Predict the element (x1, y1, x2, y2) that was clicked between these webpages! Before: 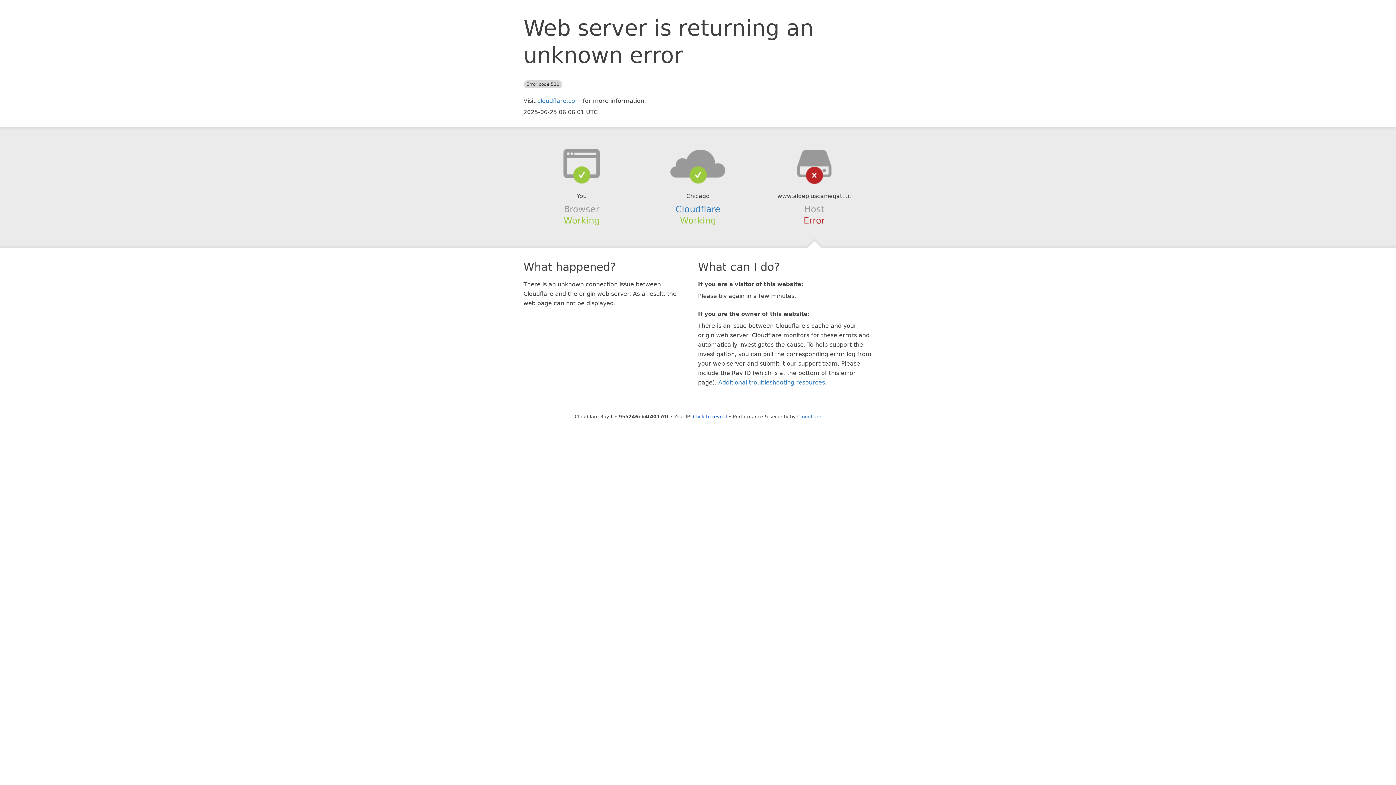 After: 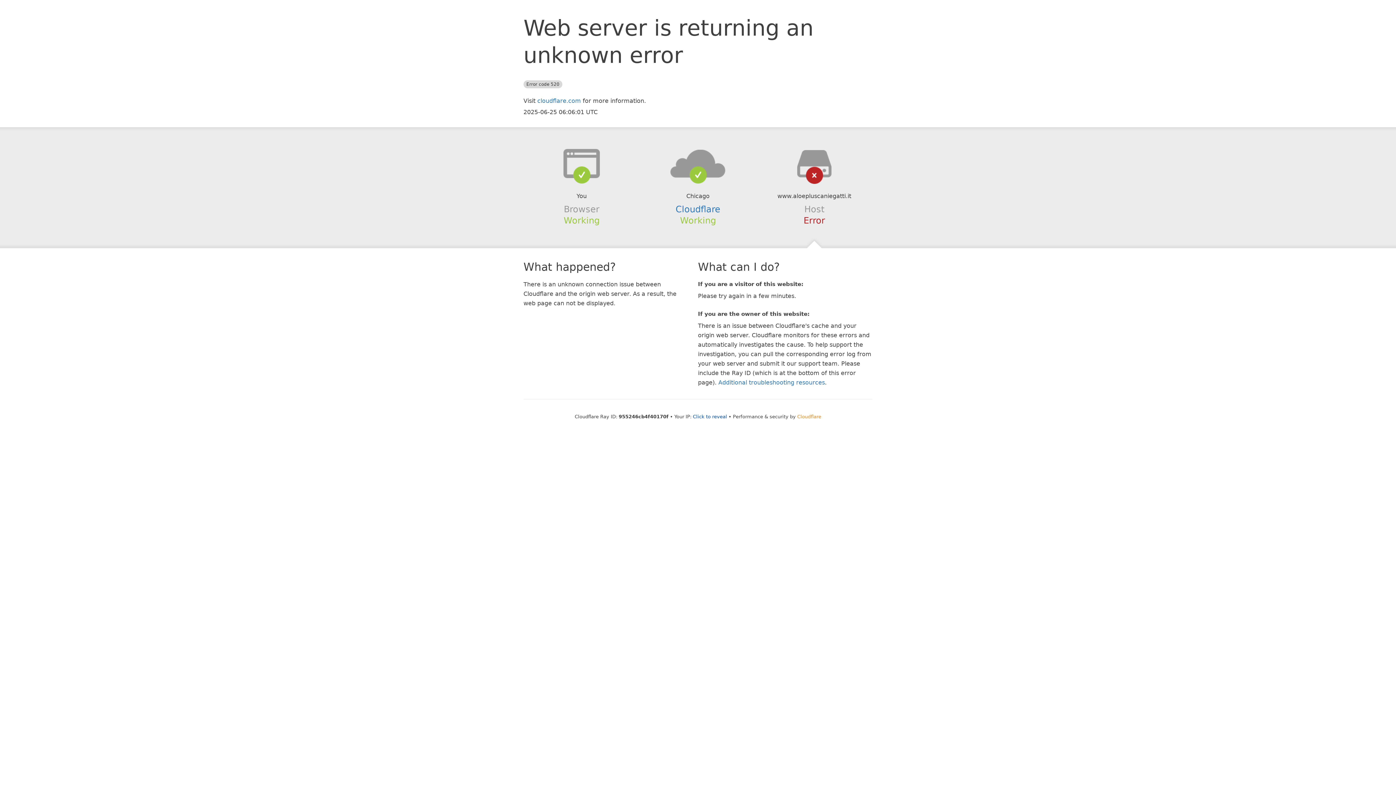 Action: label: Cloudflare bbox: (797, 414, 821, 419)